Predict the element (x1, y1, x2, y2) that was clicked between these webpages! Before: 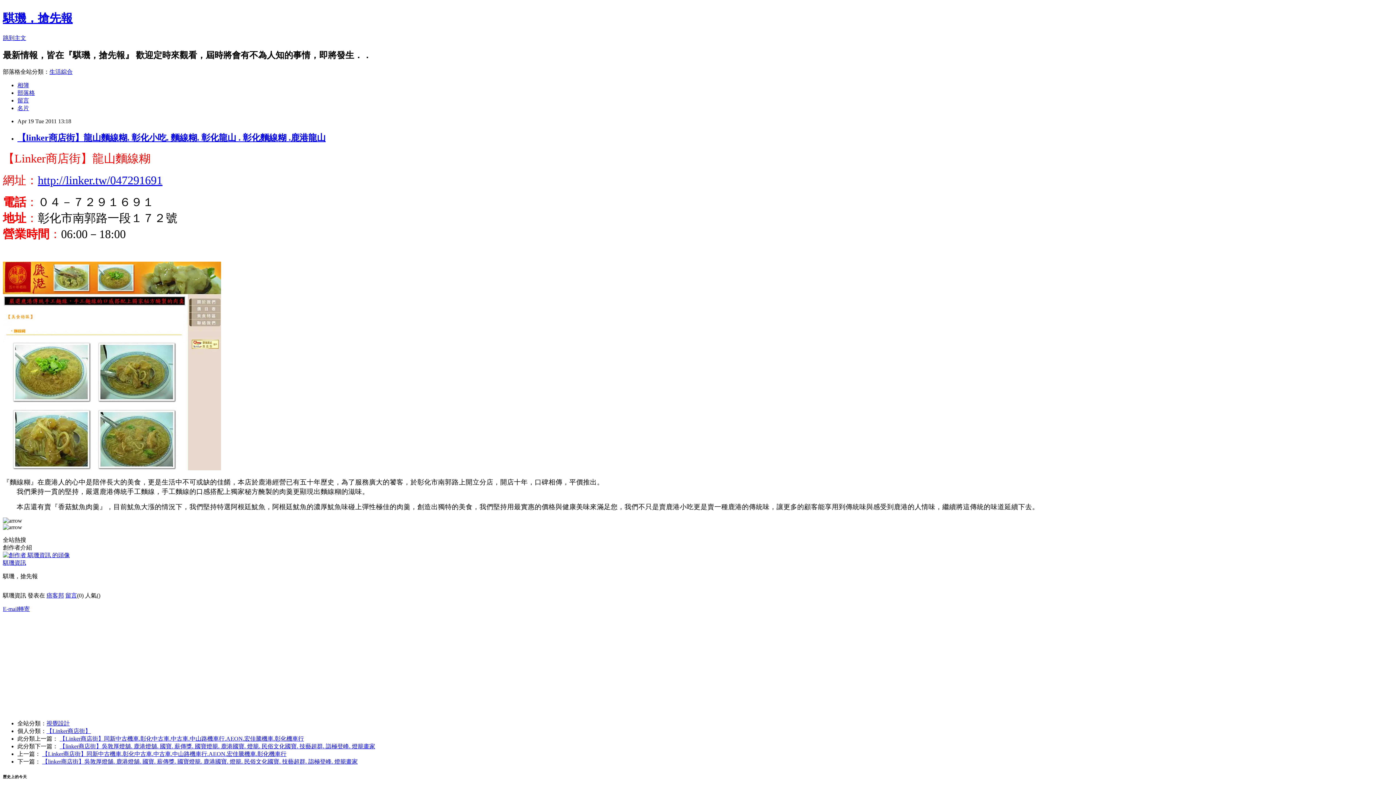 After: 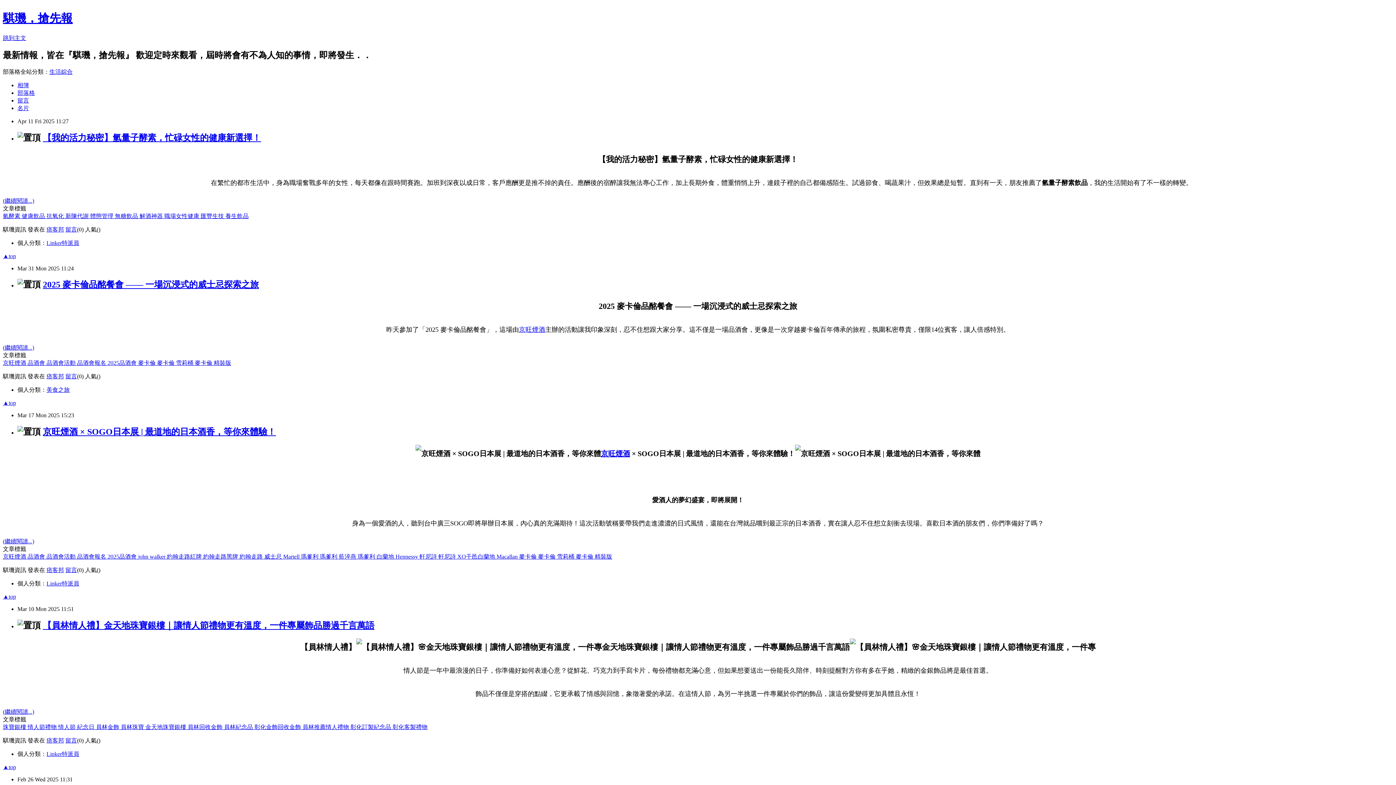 Action: bbox: (17, 89, 34, 95) label: 部落格